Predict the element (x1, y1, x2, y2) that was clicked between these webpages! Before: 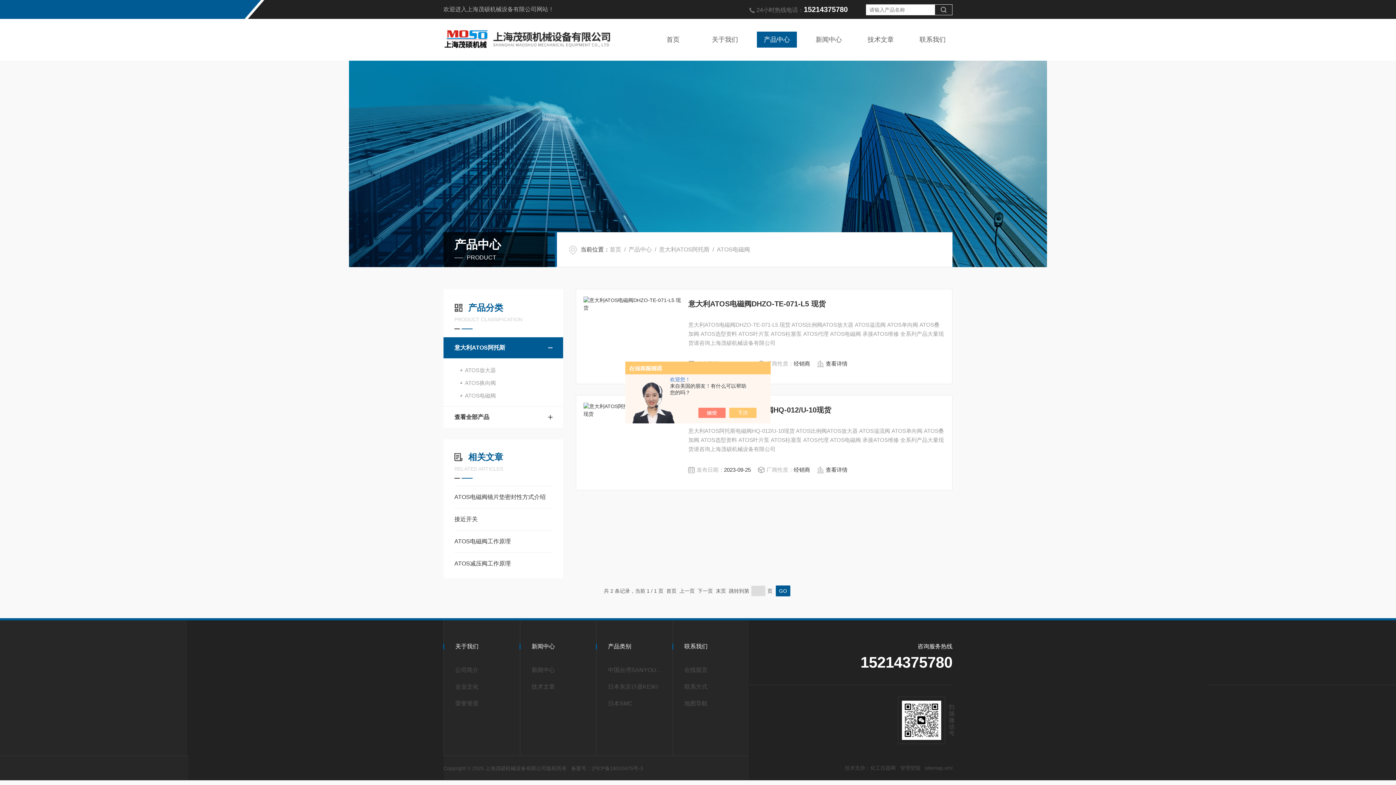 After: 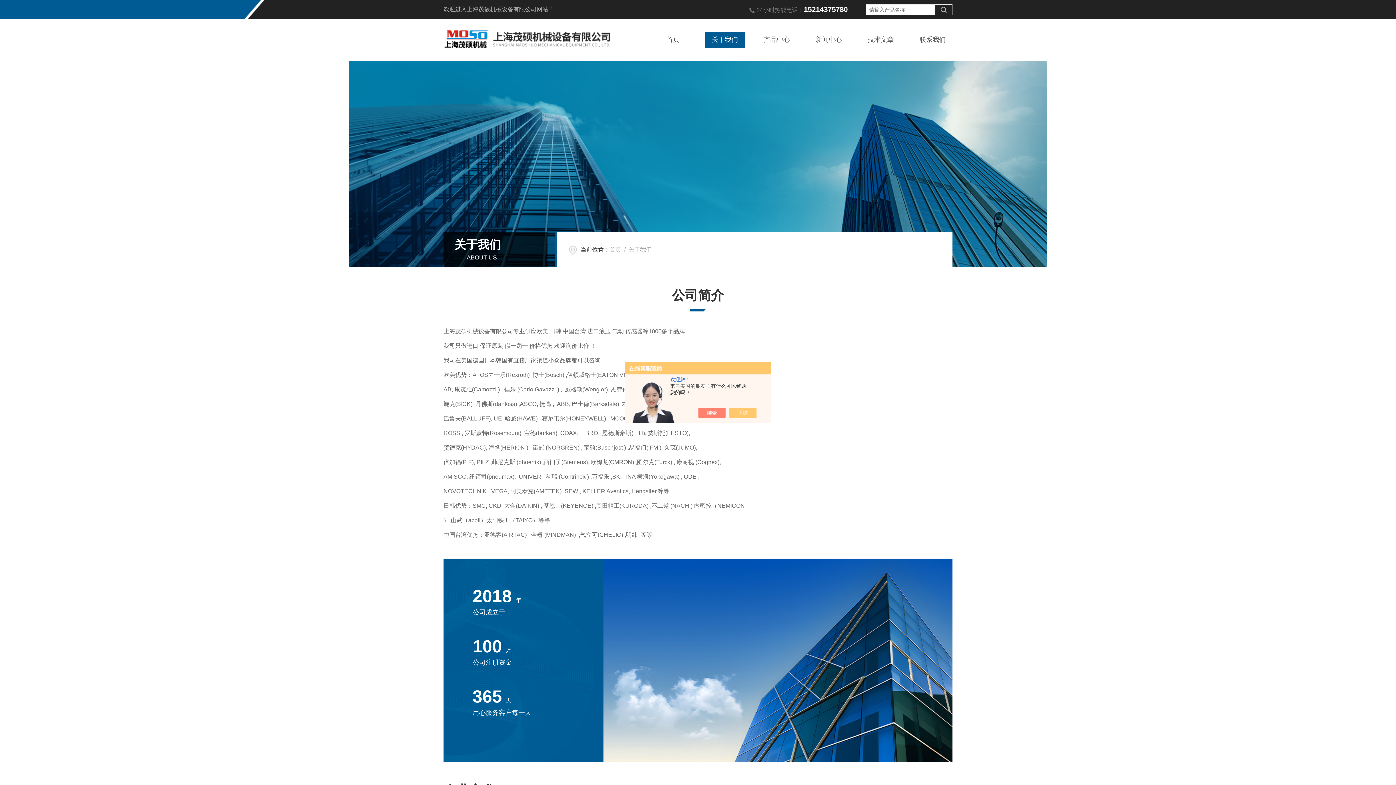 Action: bbox: (455, 662, 513, 678) label: 公司简介